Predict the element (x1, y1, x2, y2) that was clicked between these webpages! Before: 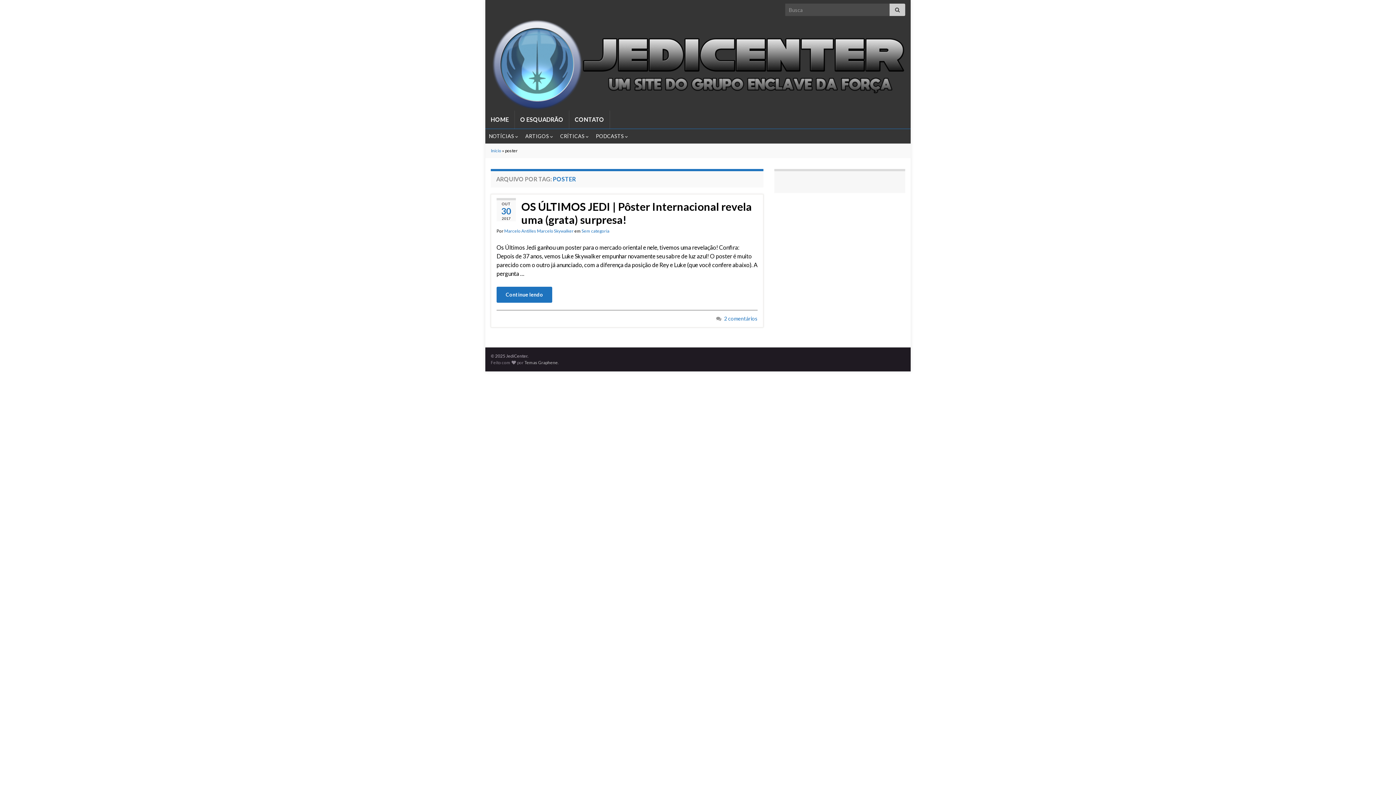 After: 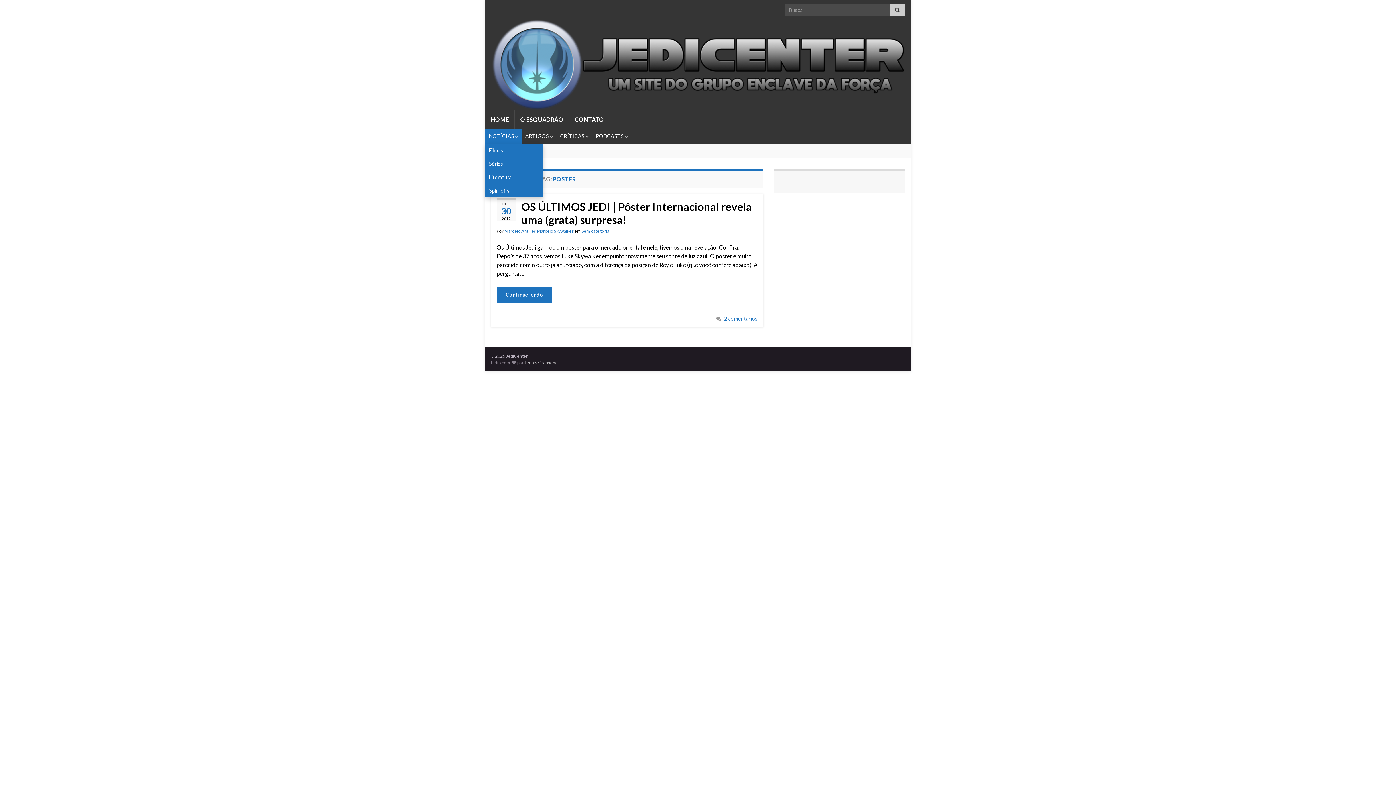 Action: label: NOTÍCIAS  bbox: (485, 129, 521, 143)